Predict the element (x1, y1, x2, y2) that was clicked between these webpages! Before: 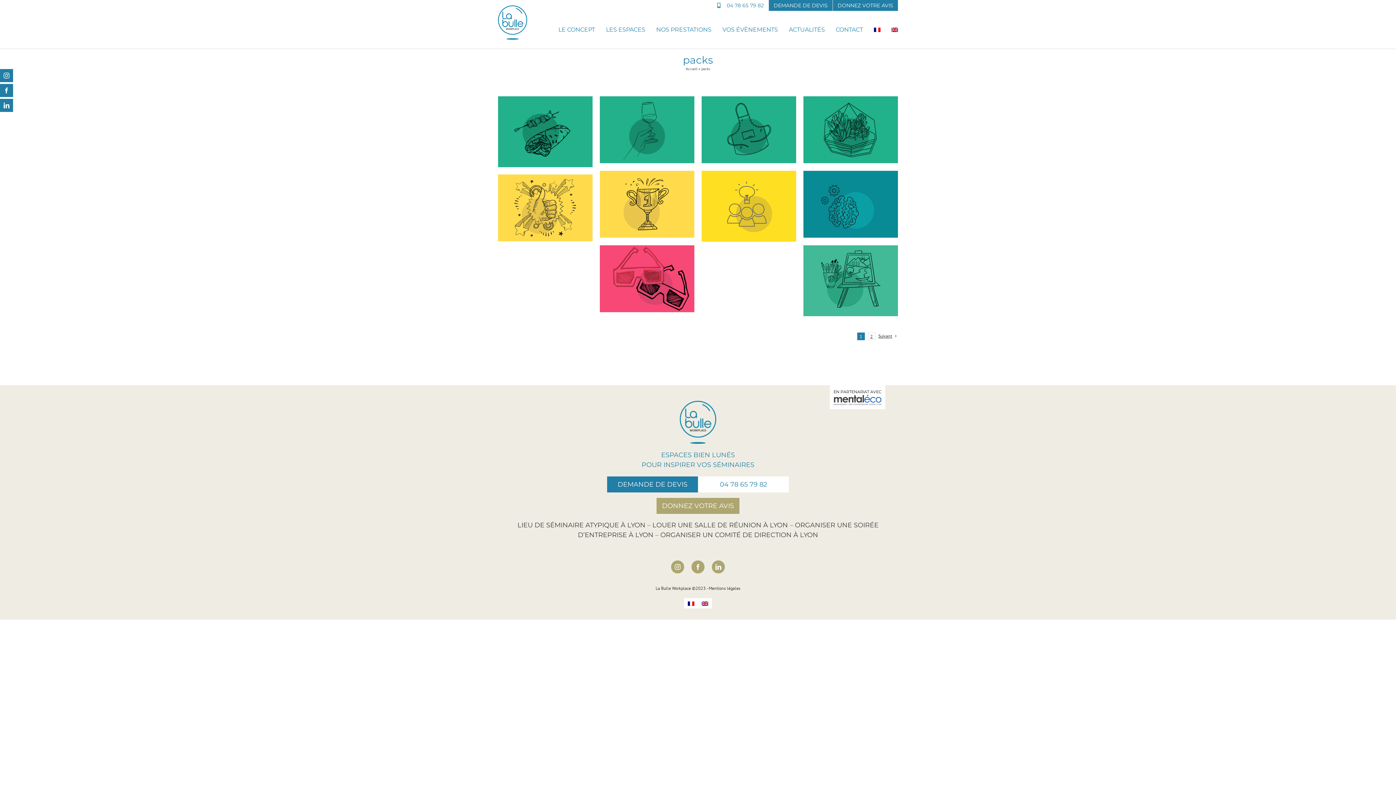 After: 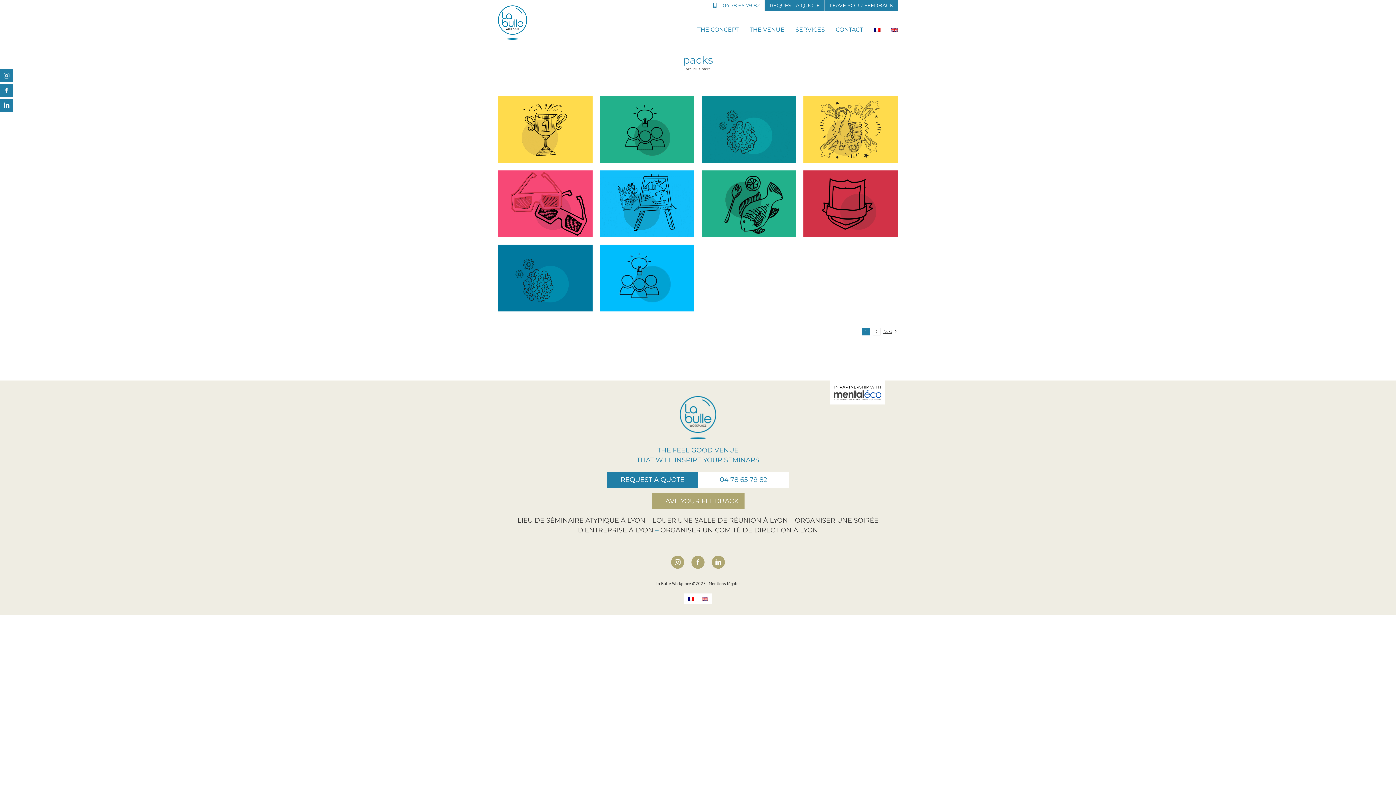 Action: bbox: (891, 14, 898, 45)